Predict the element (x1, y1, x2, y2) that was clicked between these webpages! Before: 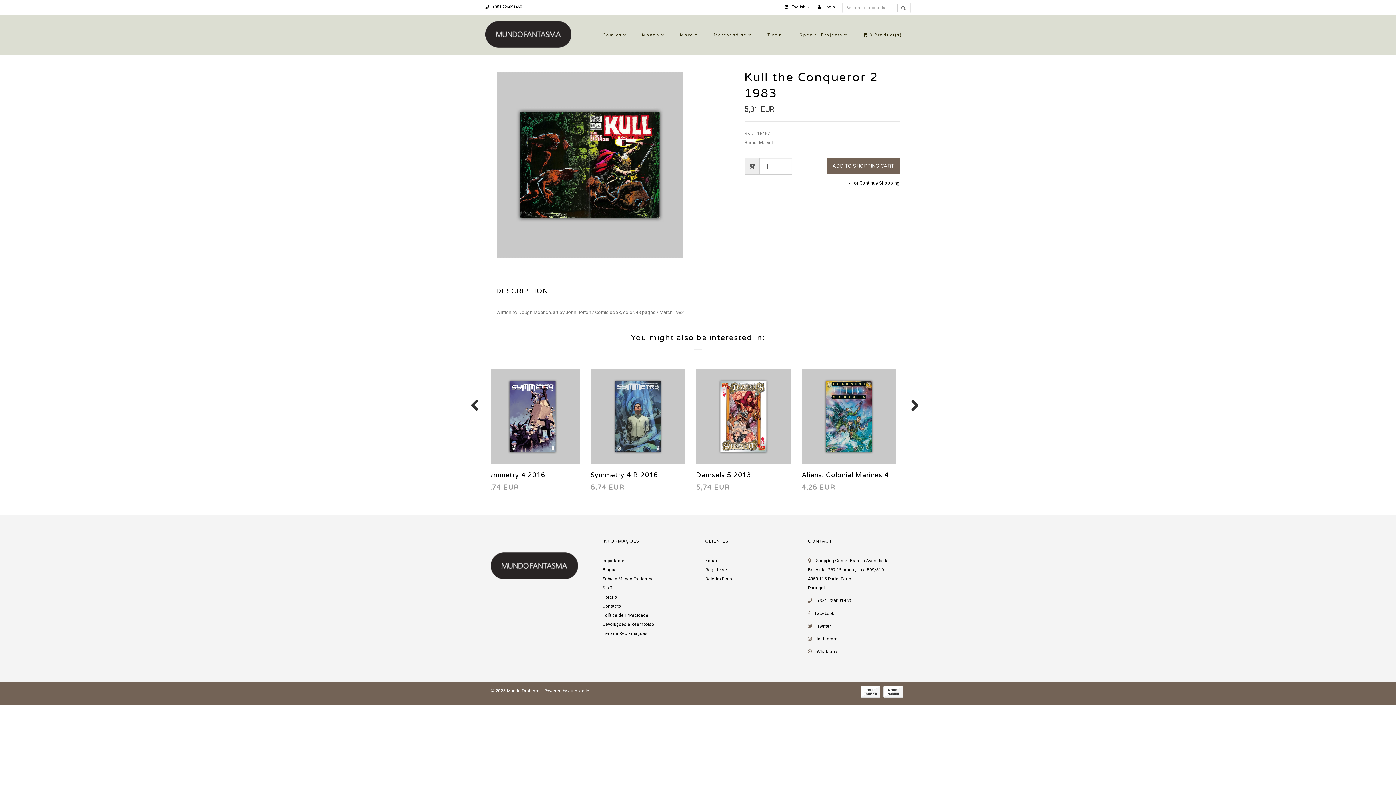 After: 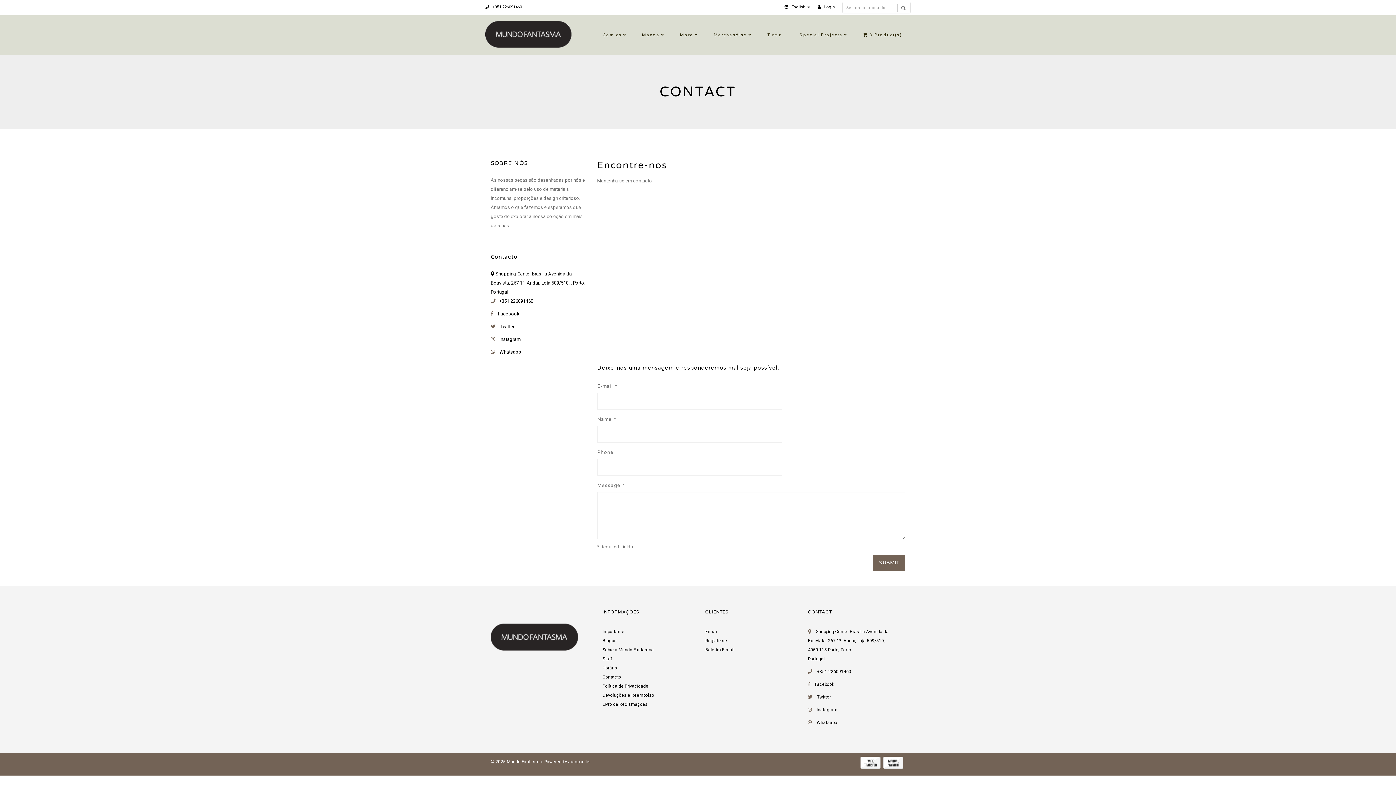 Action: label: Contacto bbox: (602, 603, 621, 608)